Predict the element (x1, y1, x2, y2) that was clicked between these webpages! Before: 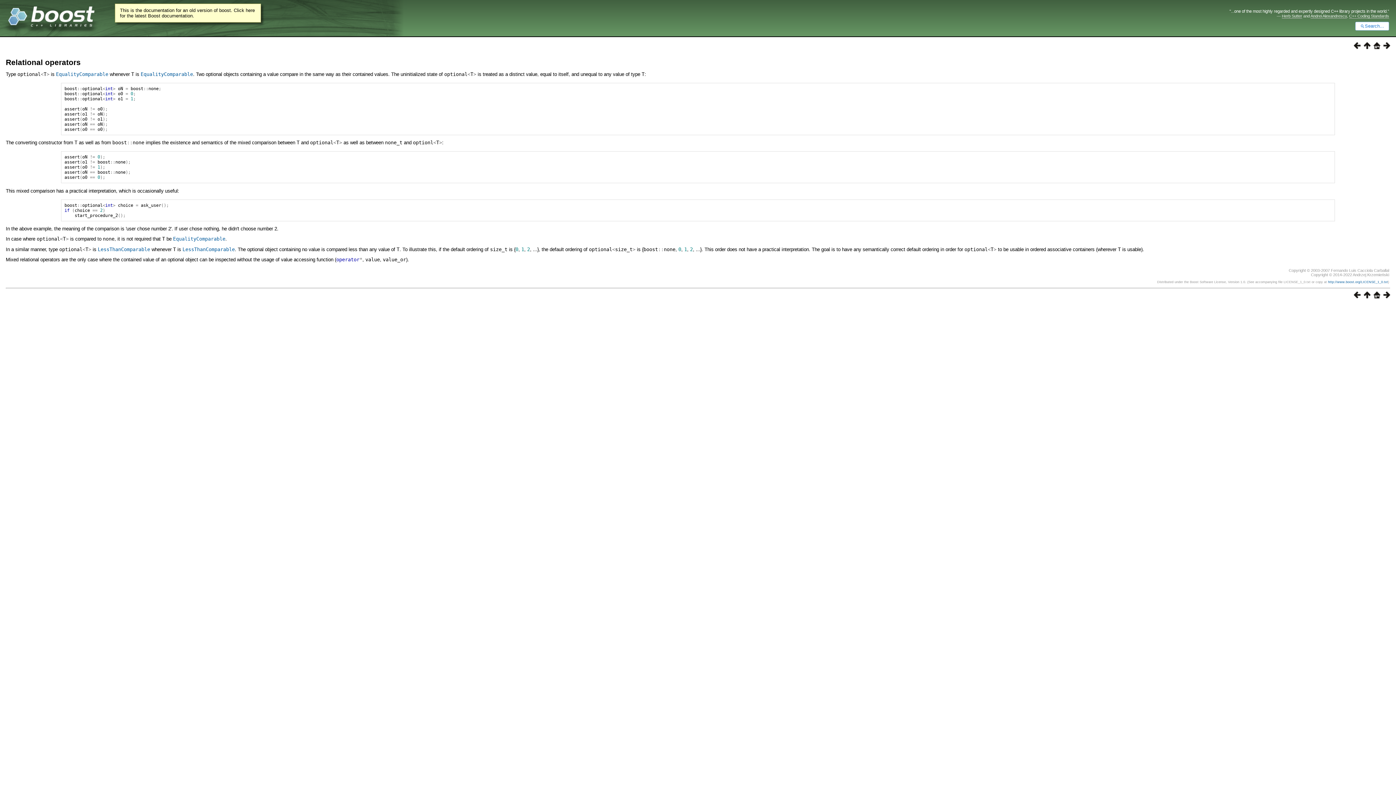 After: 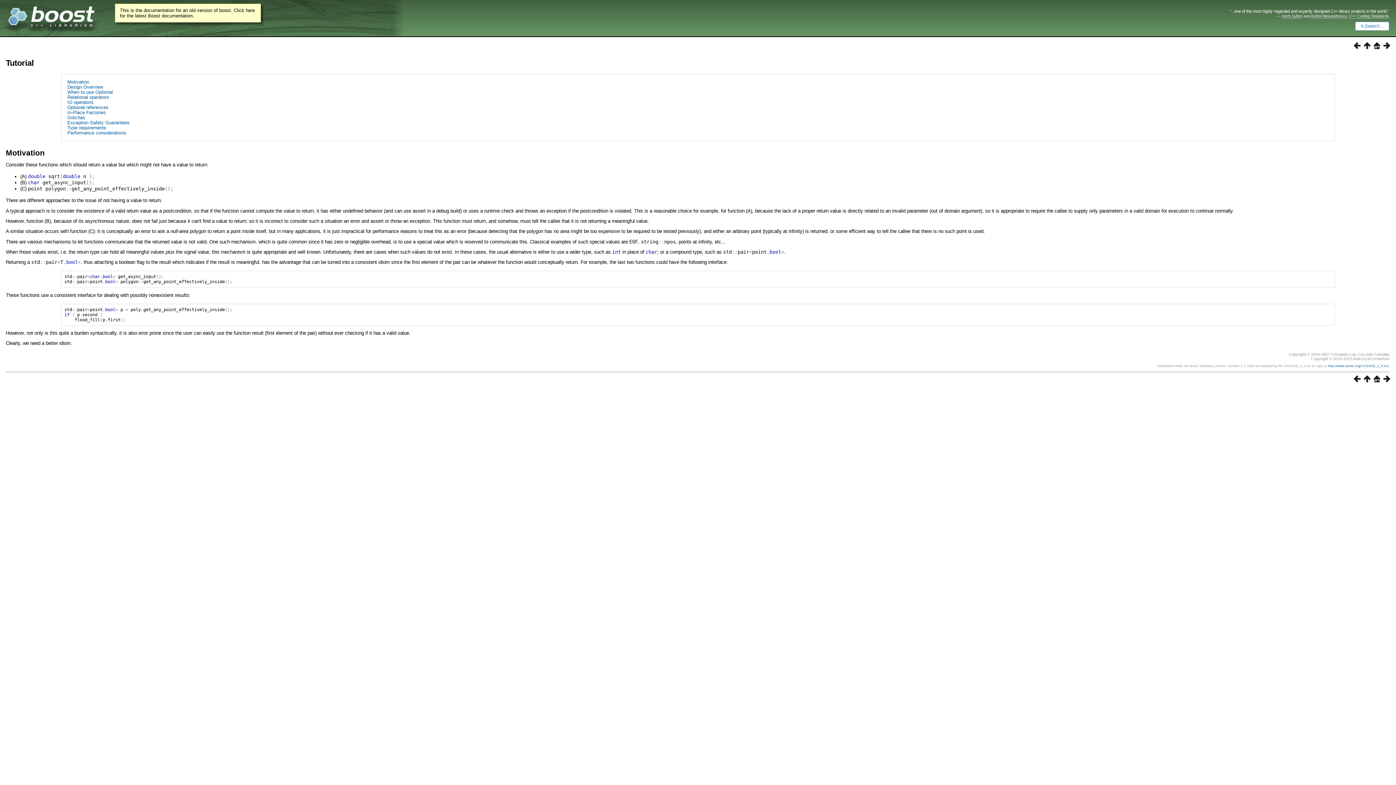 Action: bbox: (1361, 293, 1370, 299)